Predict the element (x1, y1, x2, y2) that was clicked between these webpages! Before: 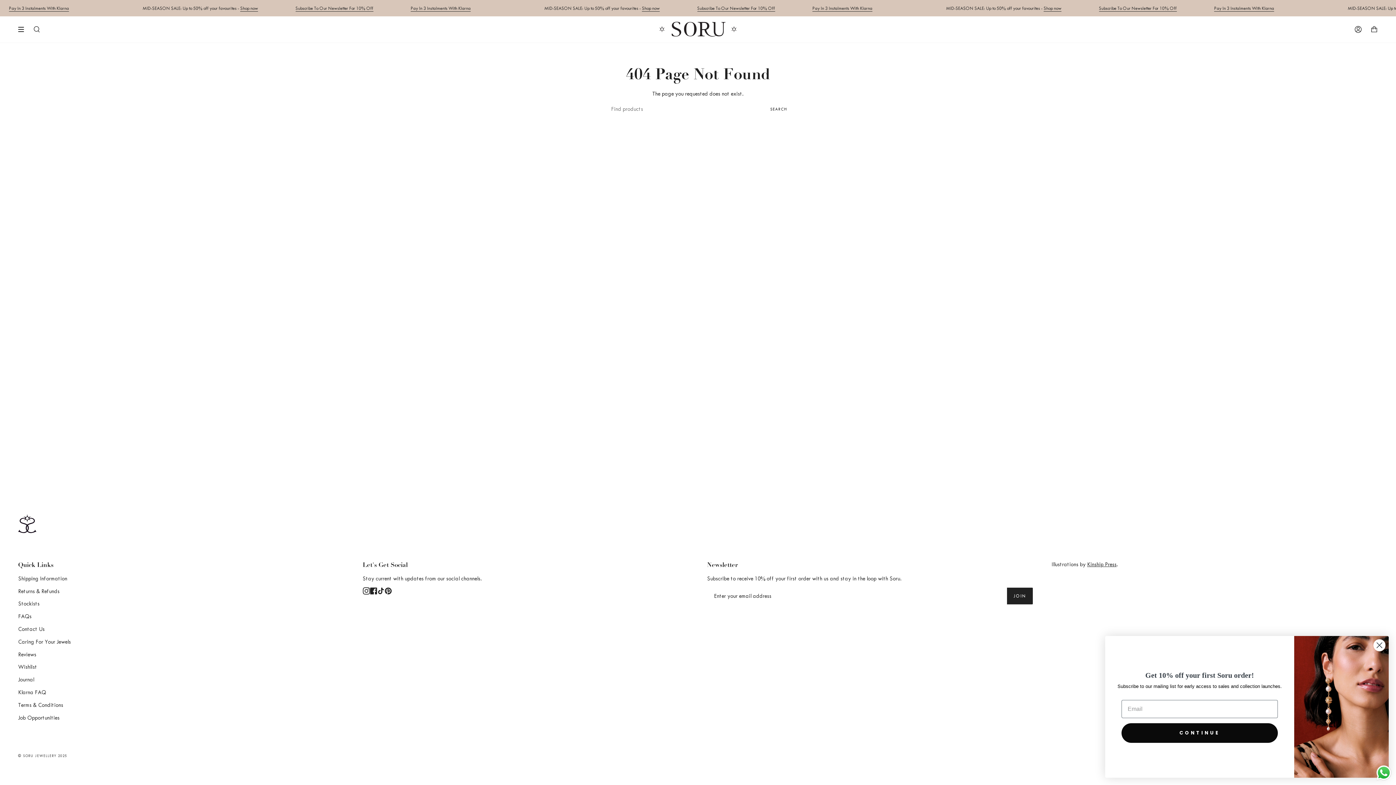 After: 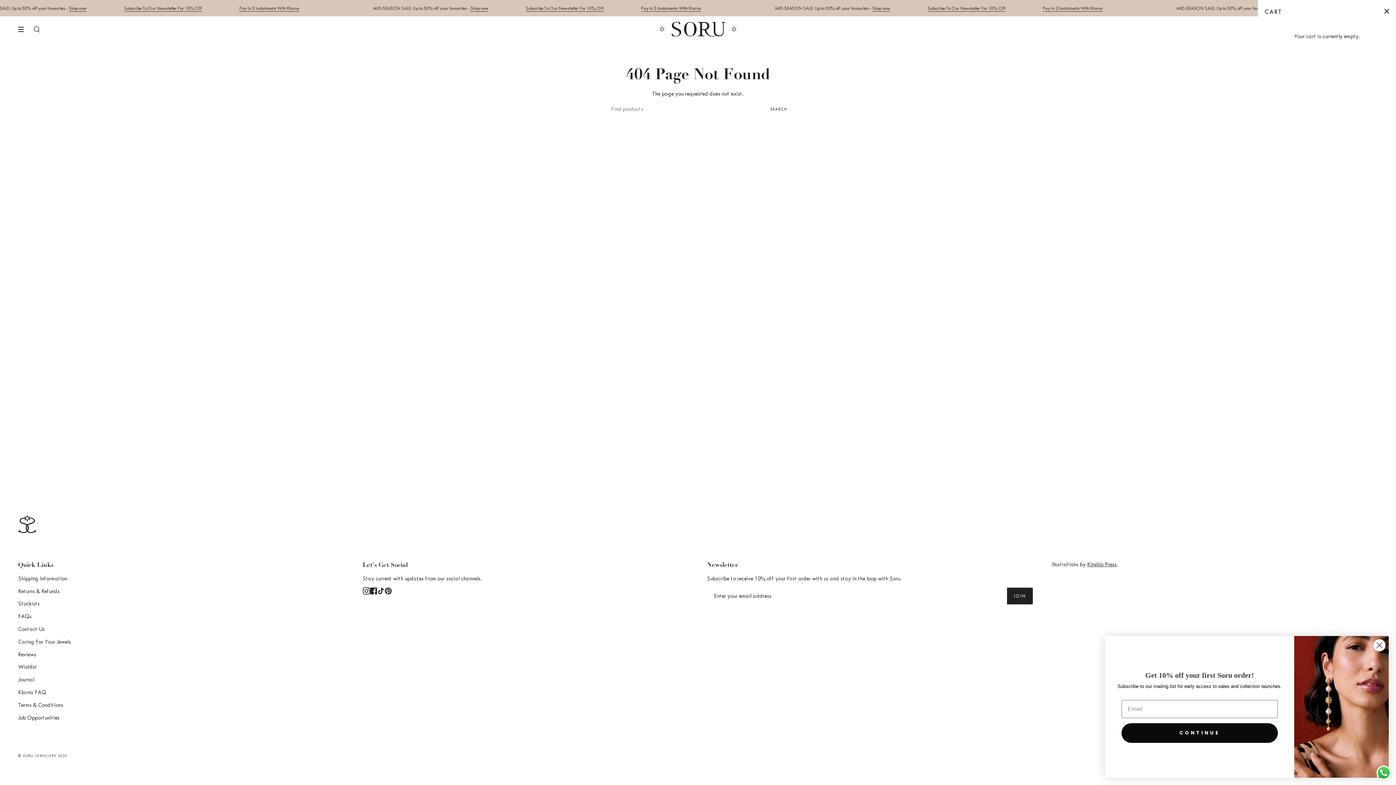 Action: label: CART bbox: (1370, 16, 1378, 42)